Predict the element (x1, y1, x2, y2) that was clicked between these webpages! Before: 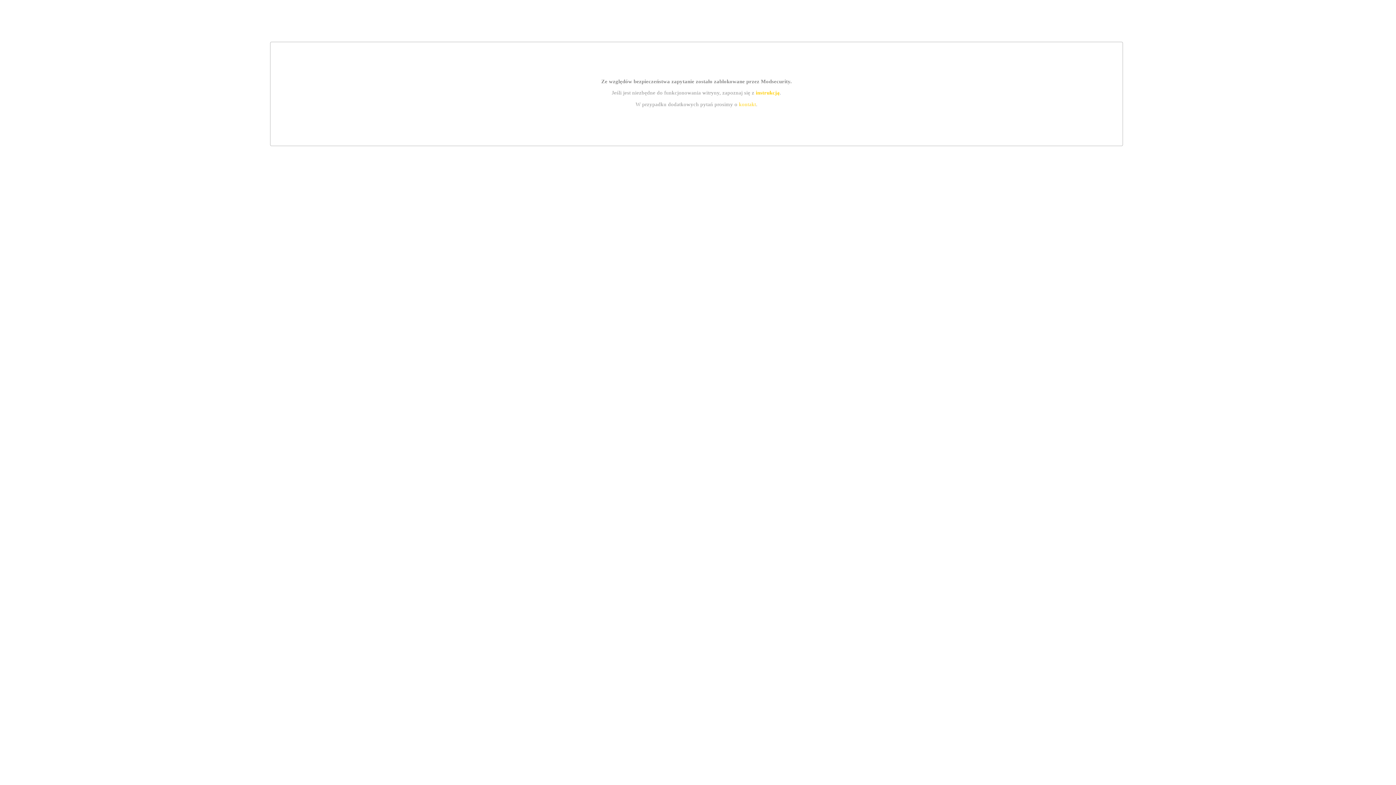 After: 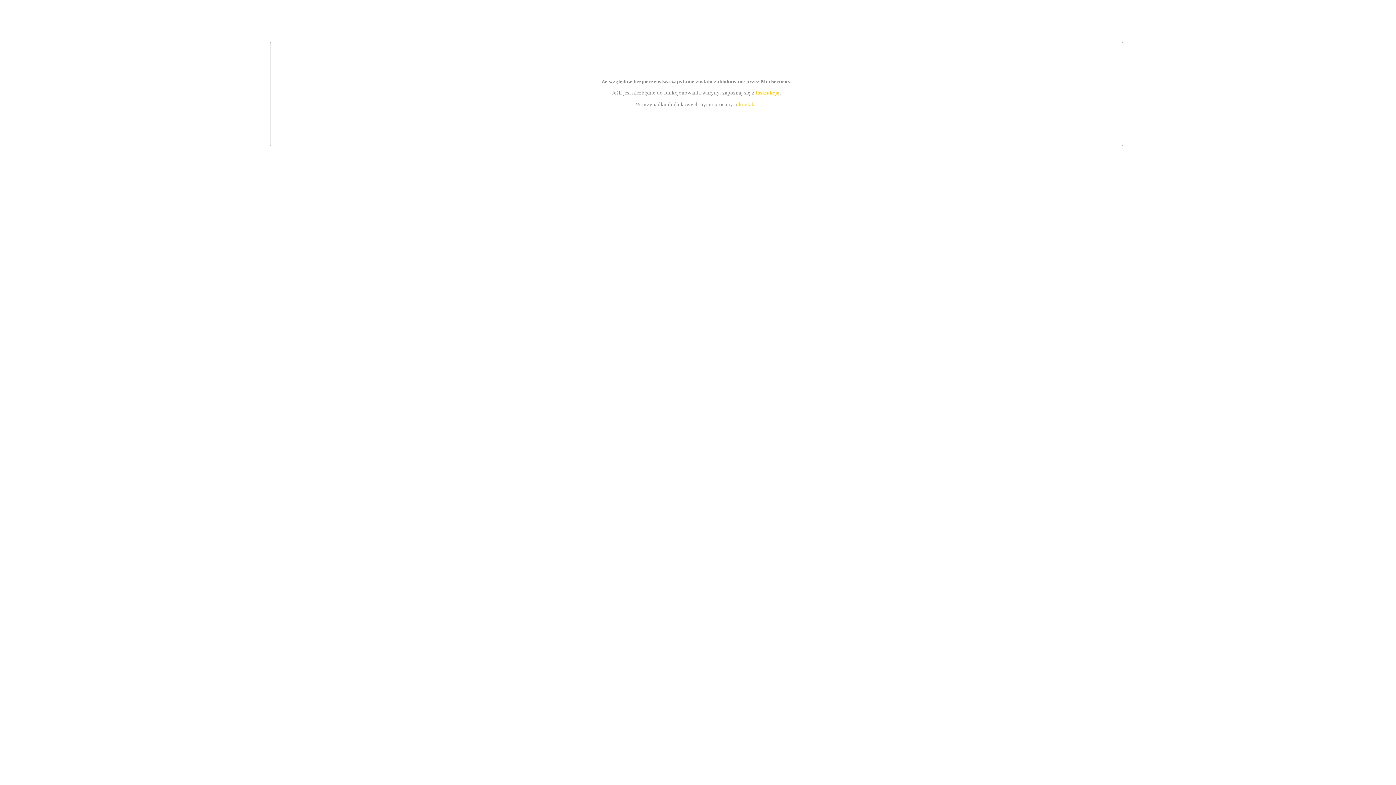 Action: bbox: (739, 101, 756, 107) label: kontakt